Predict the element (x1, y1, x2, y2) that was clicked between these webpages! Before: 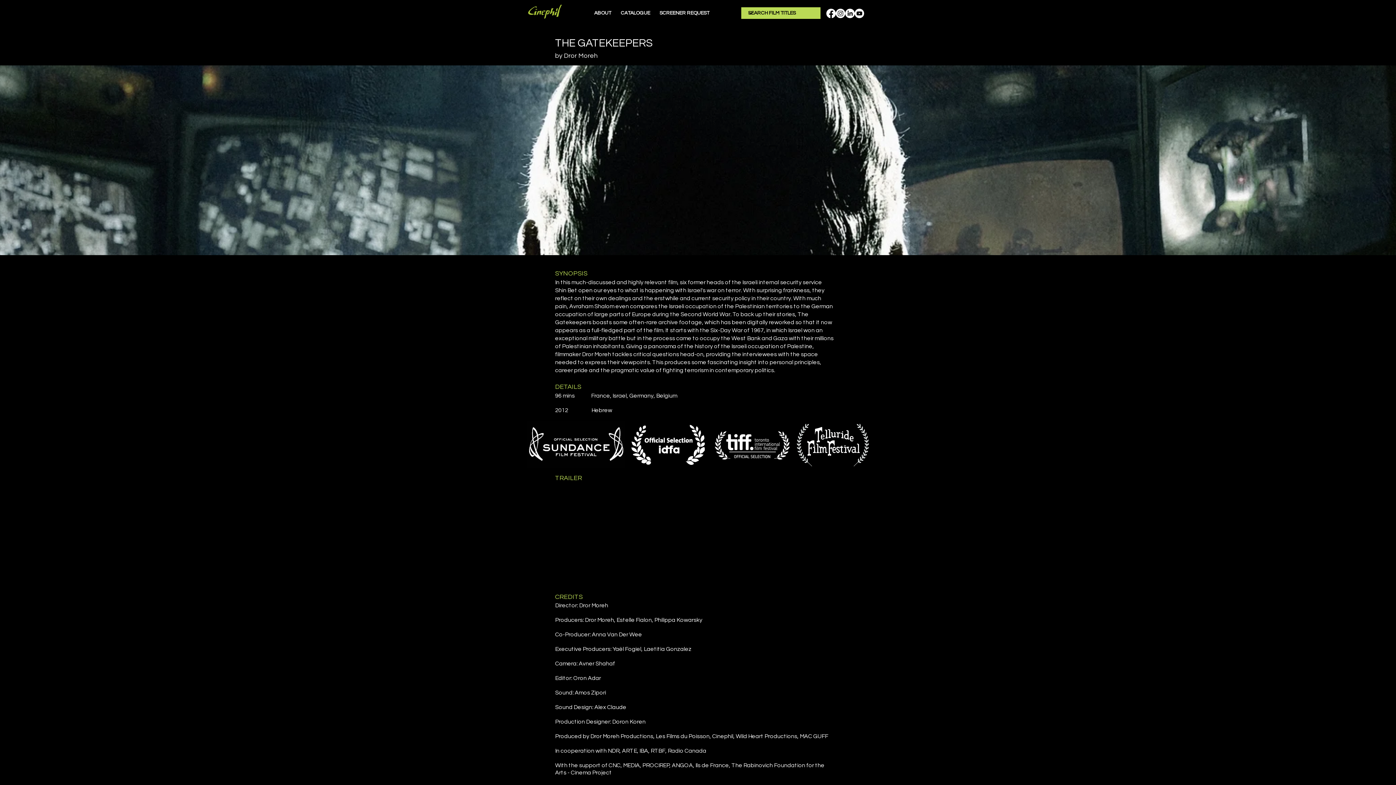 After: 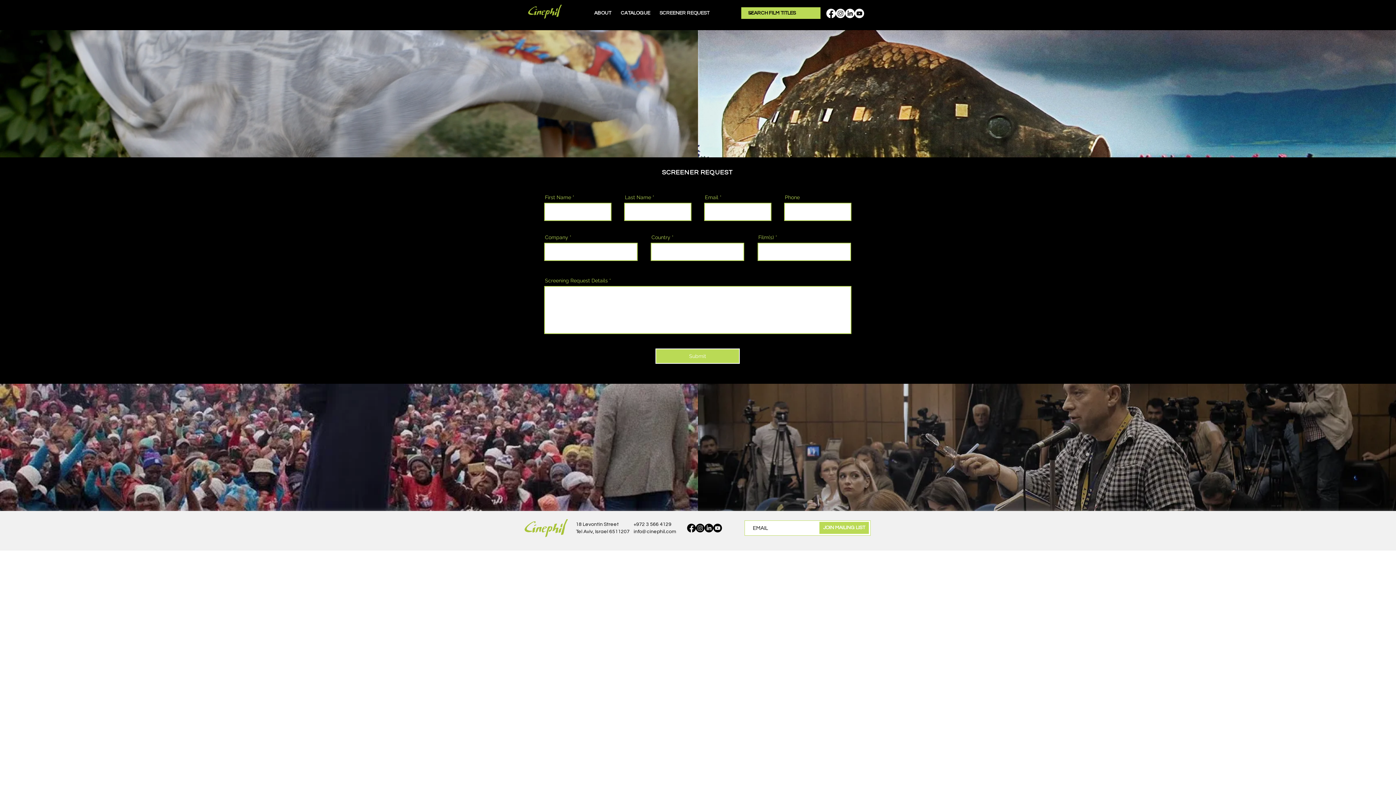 Action: bbox: (655, 9, 714, 17) label: SCREENER REQUEST